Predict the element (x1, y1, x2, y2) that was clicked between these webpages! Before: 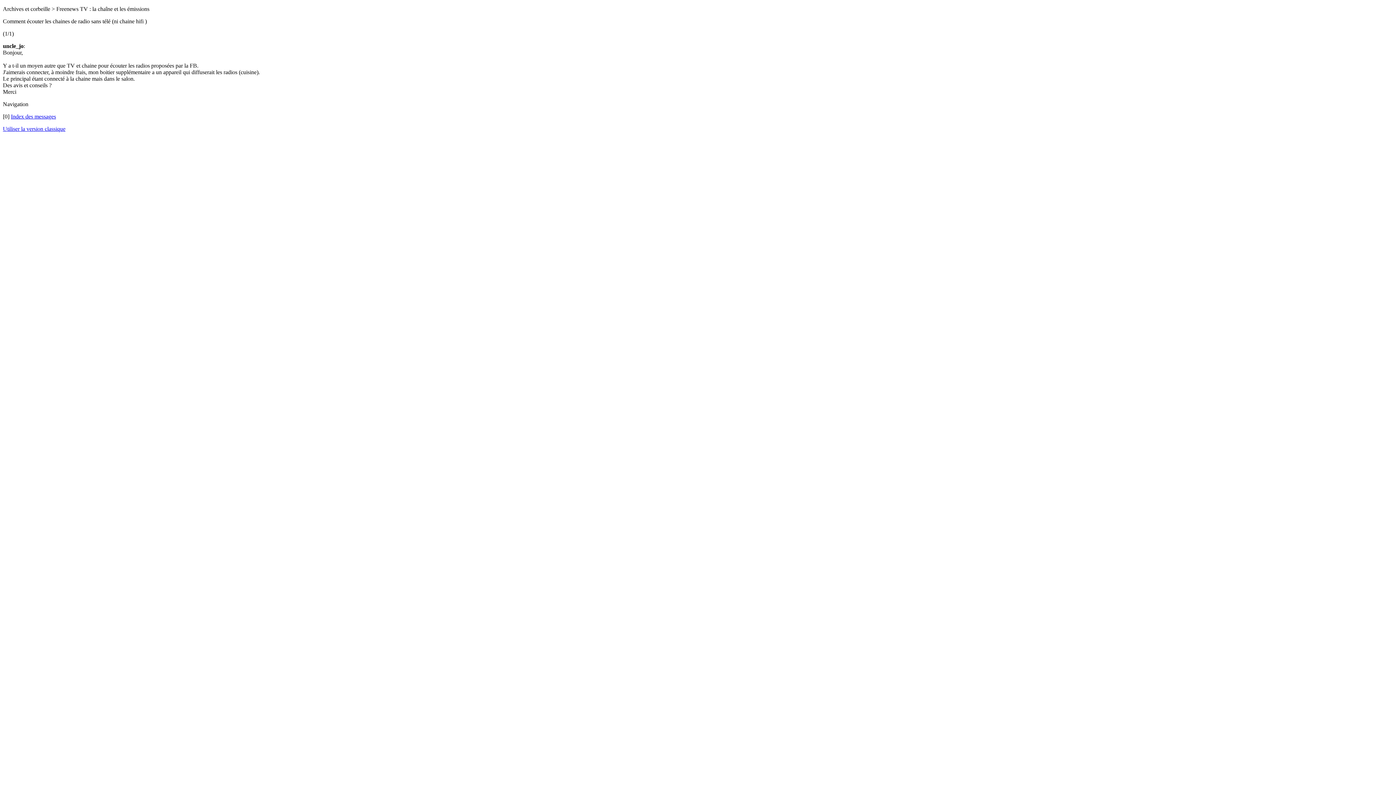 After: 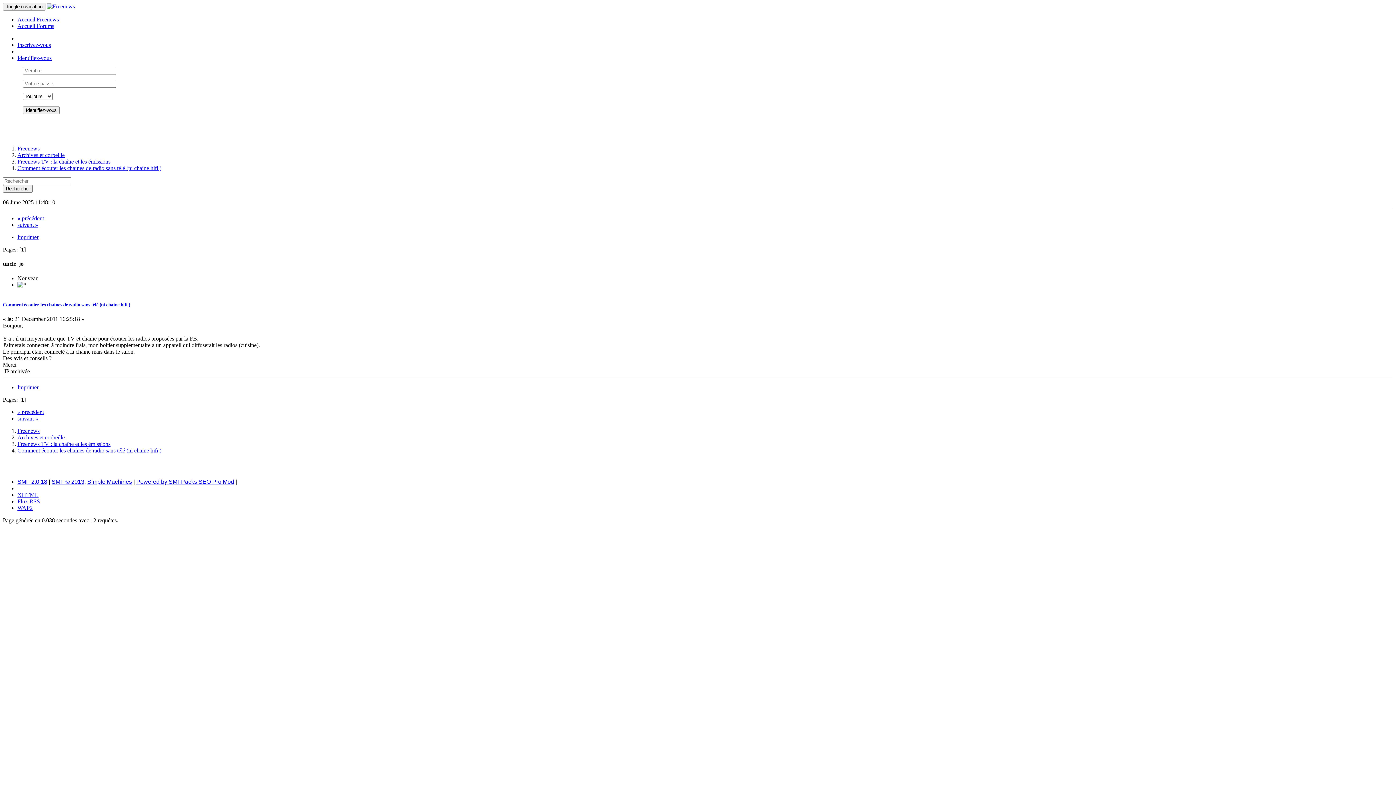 Action: label: Utiliser la version classique bbox: (2, 125, 65, 132)